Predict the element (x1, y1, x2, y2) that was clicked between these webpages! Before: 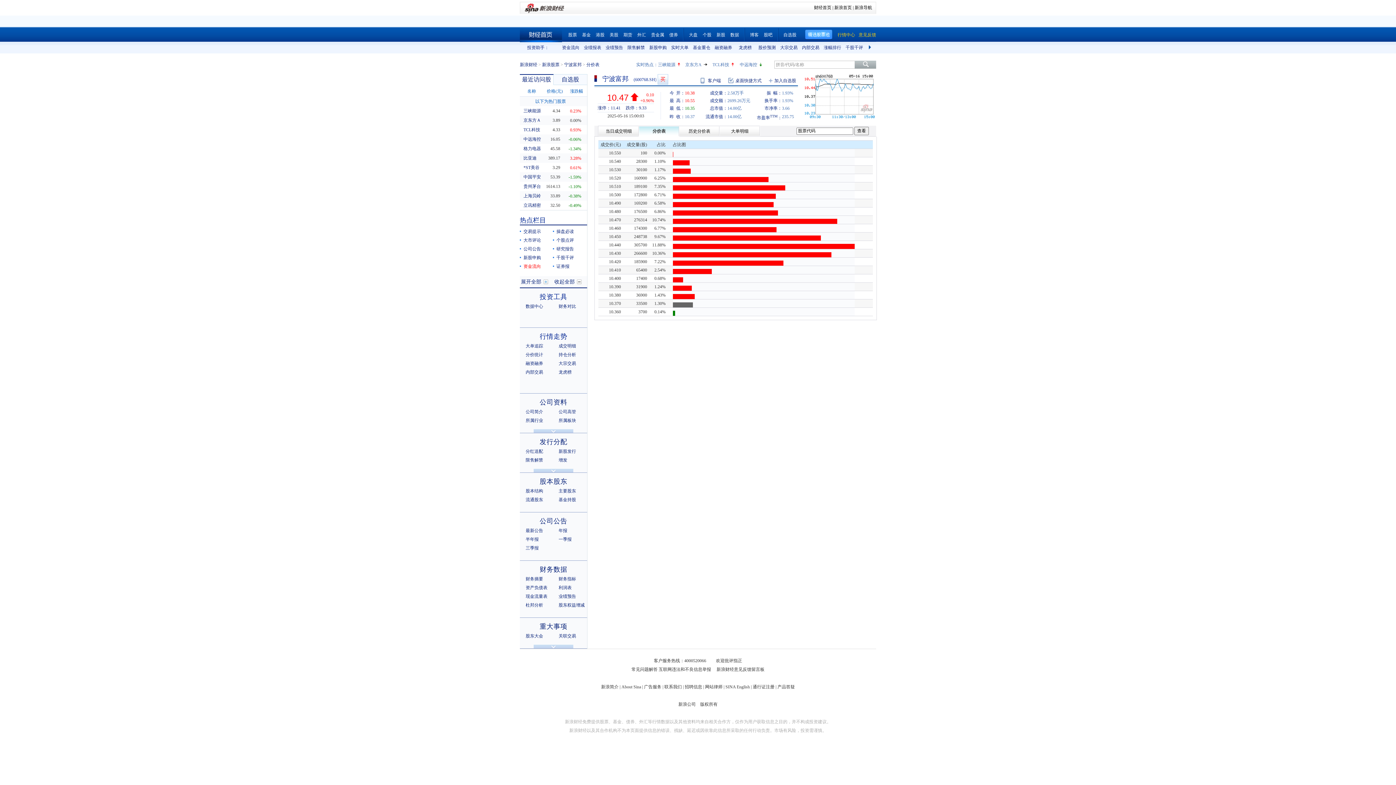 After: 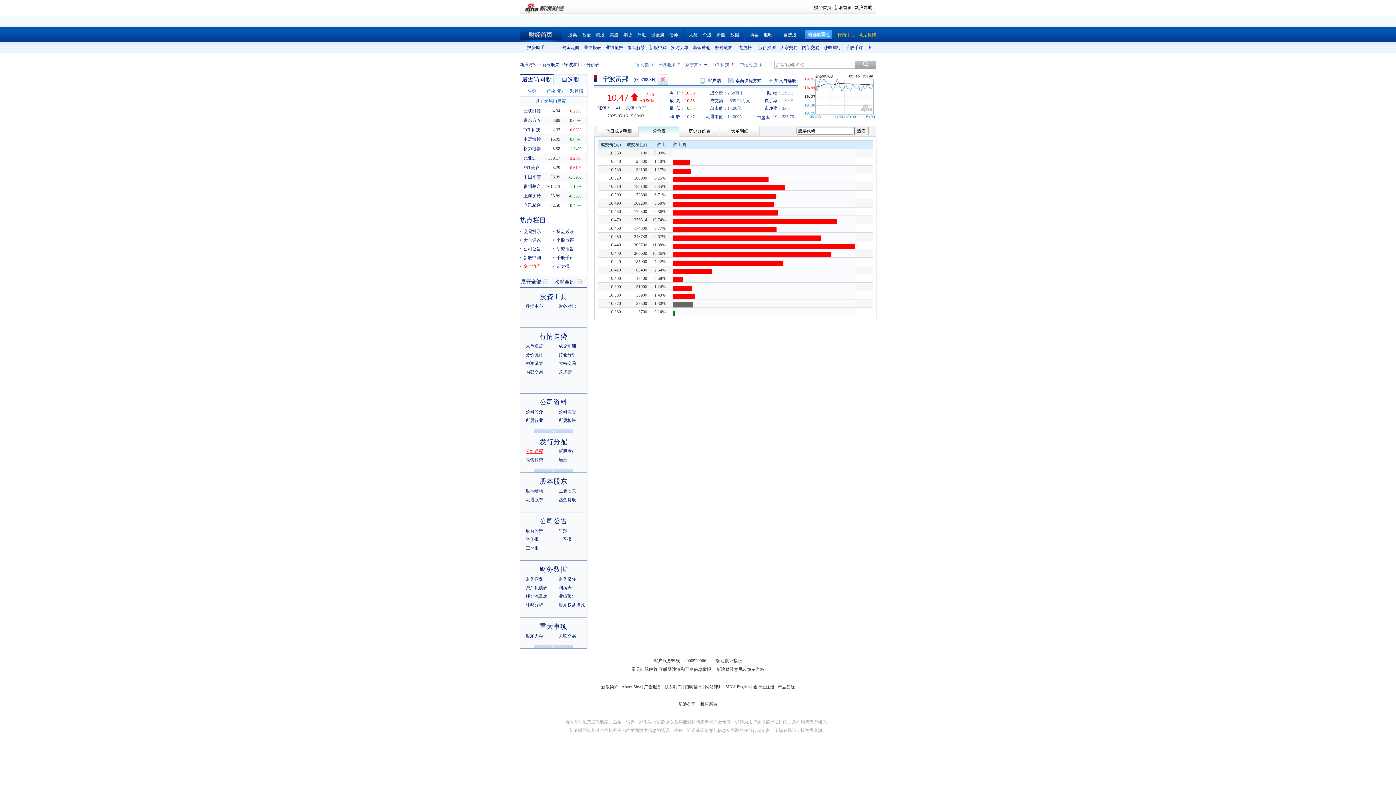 Action: label: 分红送配 bbox: (525, 449, 543, 454)